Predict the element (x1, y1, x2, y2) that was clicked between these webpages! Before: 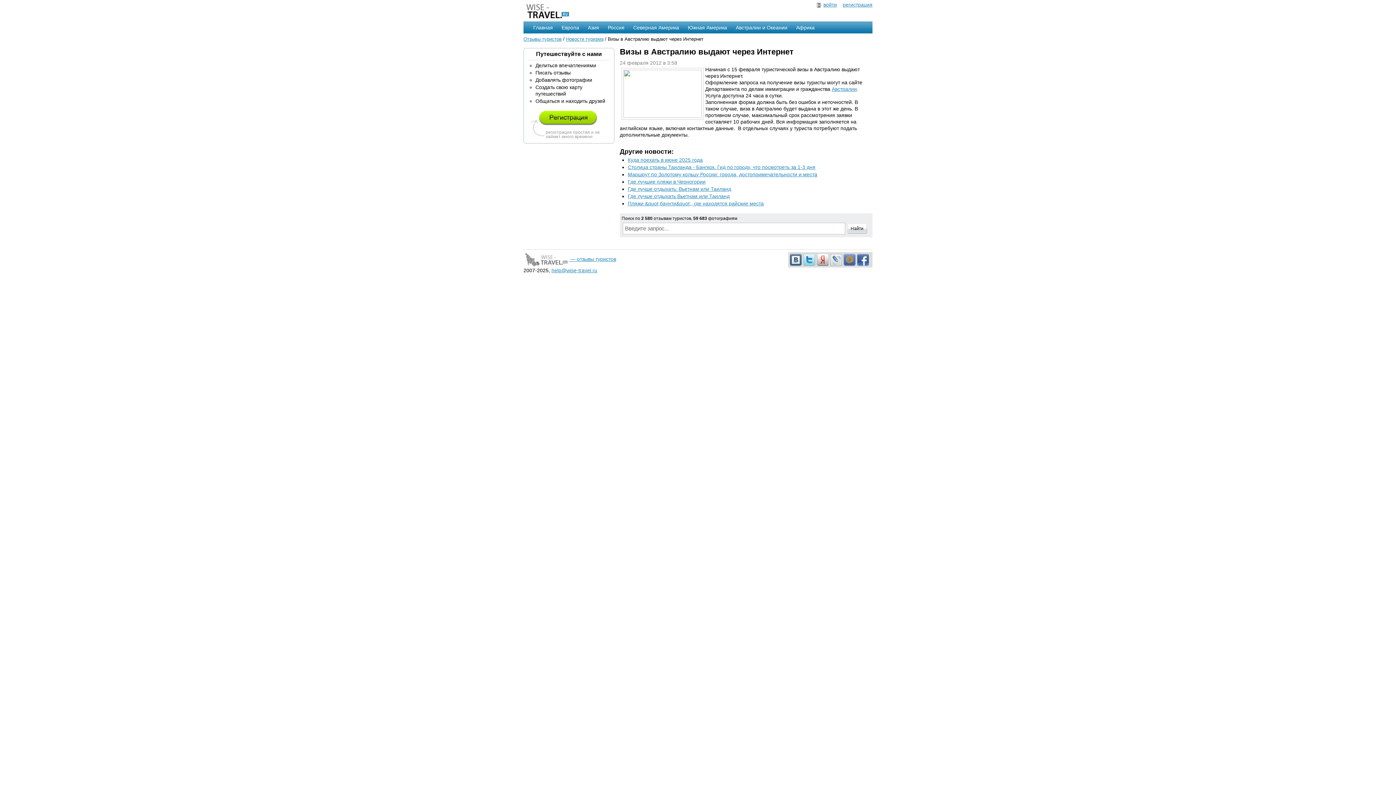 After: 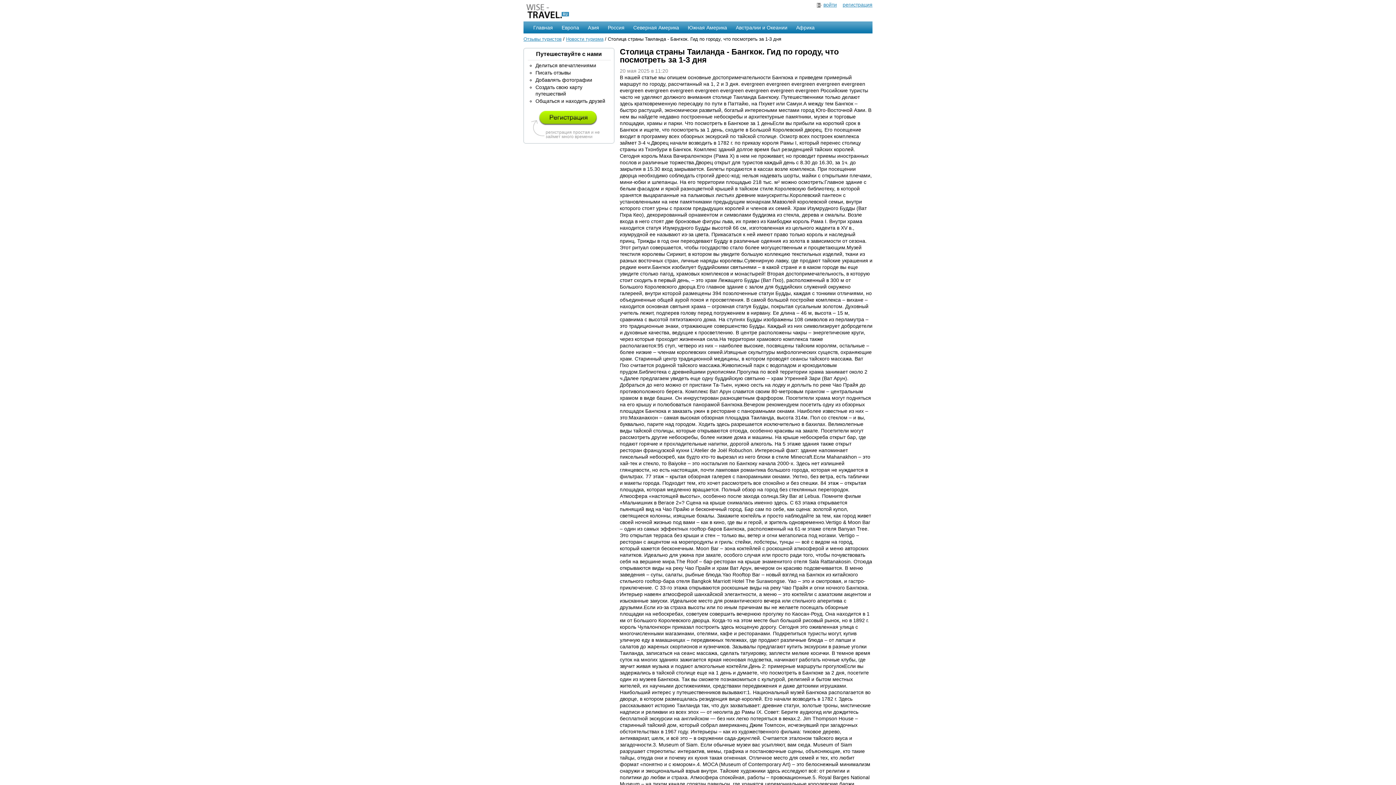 Action: bbox: (628, 164, 815, 170) label: Столица страны Таиланда - Бангкок. Гид по городу, что посмотреть за 1-3 дня